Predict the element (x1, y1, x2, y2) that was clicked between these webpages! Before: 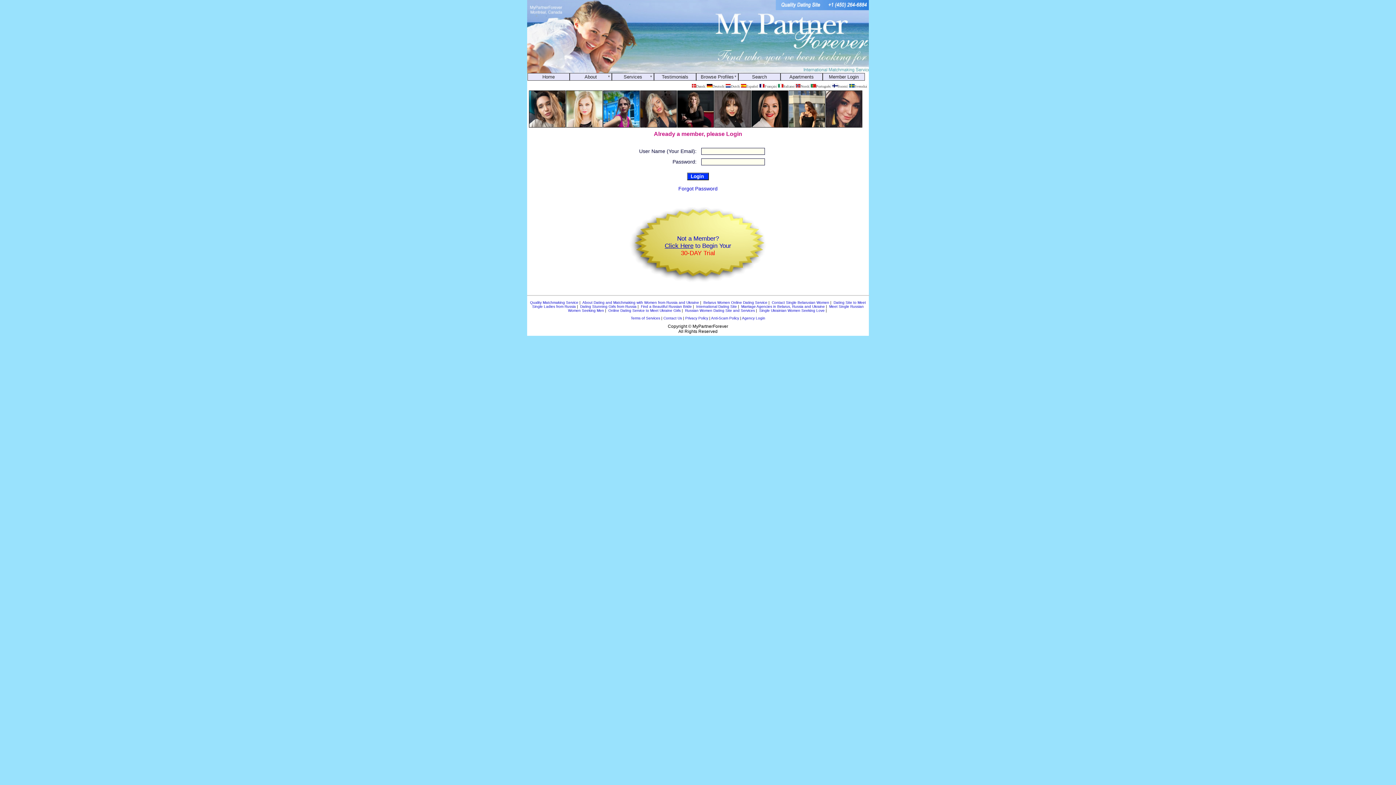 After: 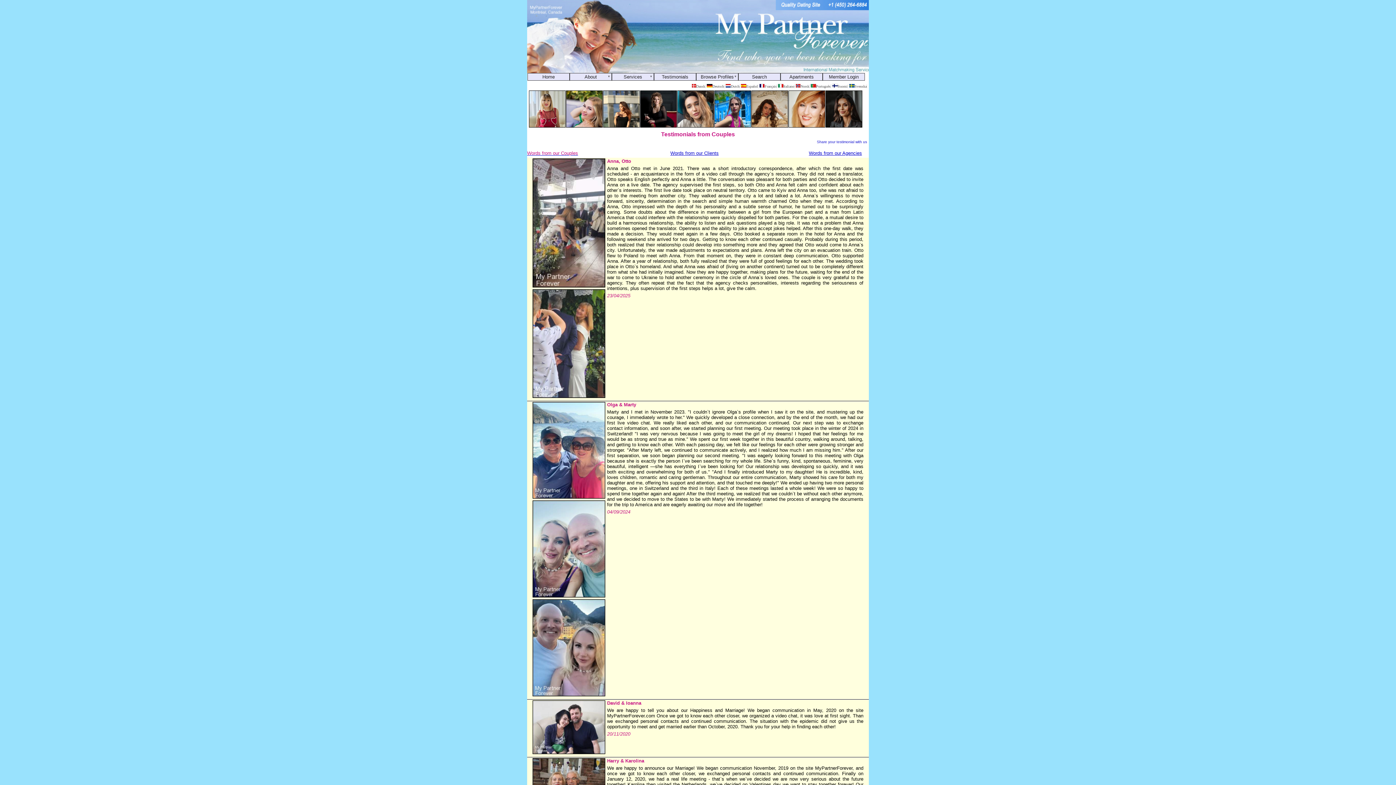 Action: label: Testimonials bbox: (654, 73, 696, 80)